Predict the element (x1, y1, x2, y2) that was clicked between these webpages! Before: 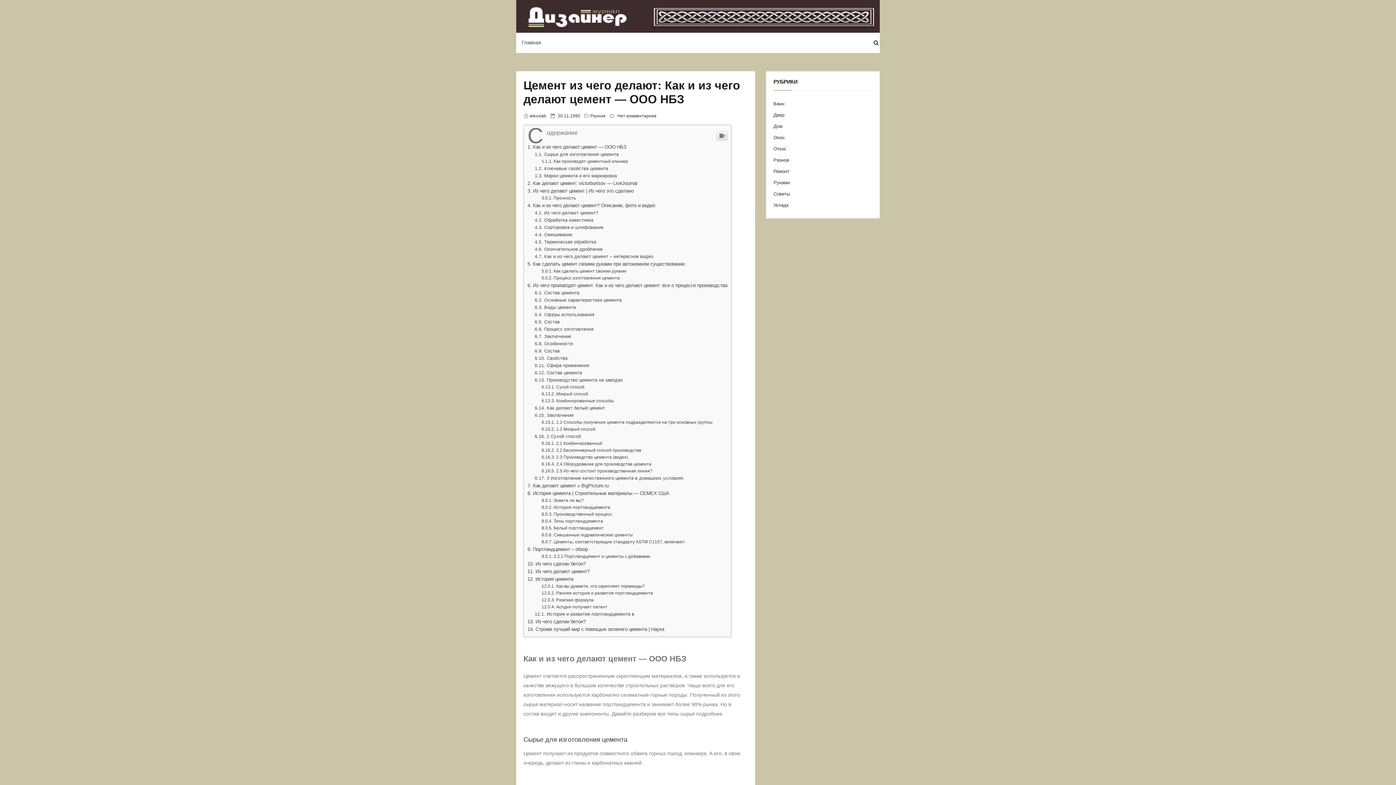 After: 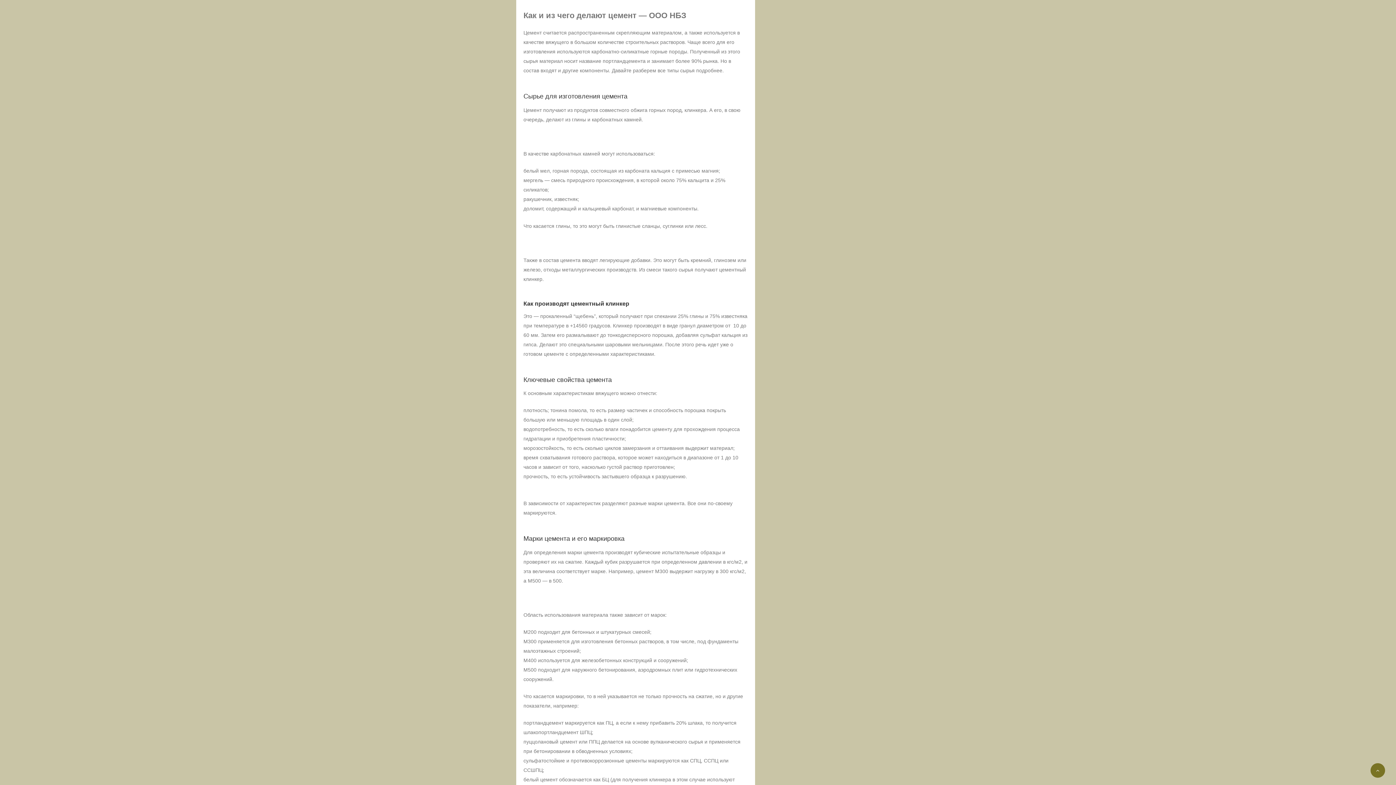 Action: label: Как и из чего делают цемент — ООО НБЗ bbox: (527, 396, 626, 402)